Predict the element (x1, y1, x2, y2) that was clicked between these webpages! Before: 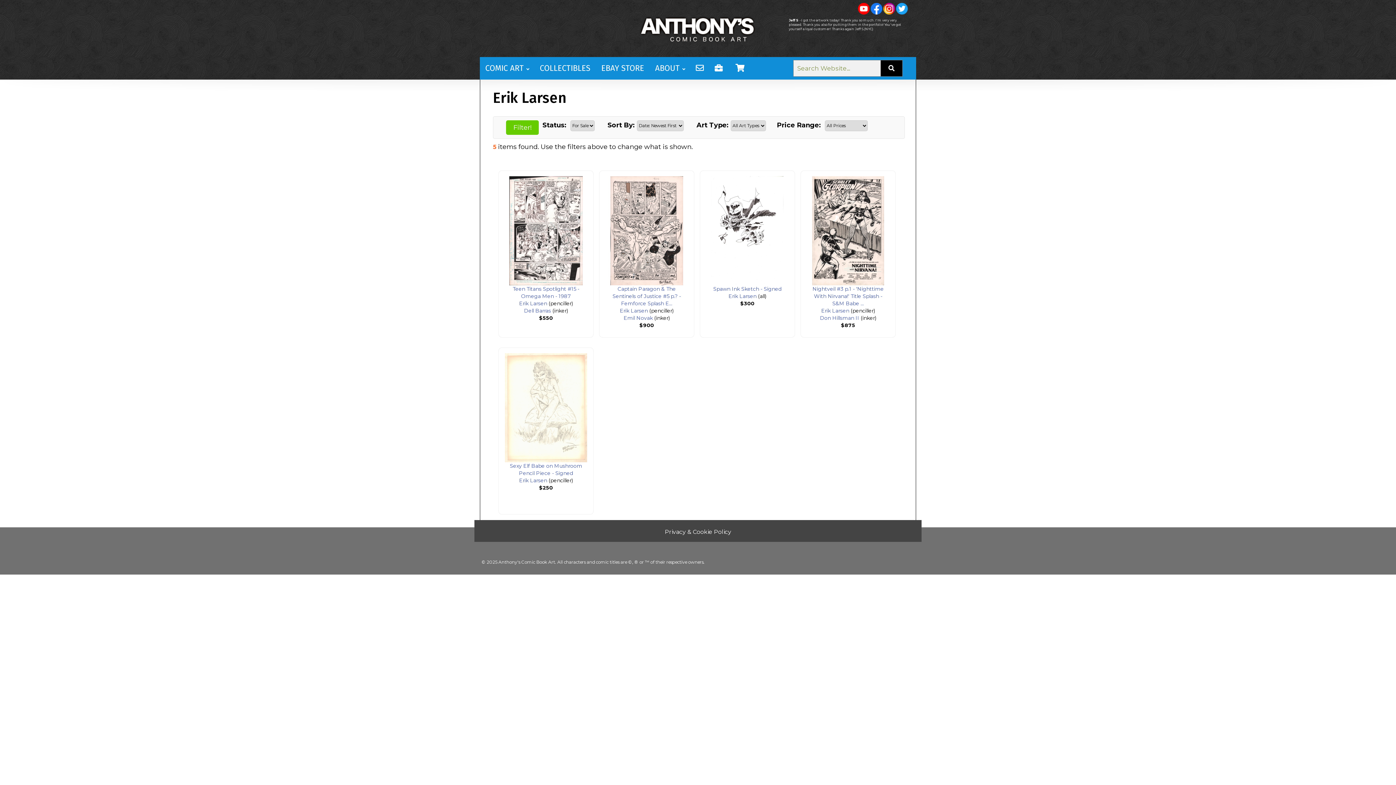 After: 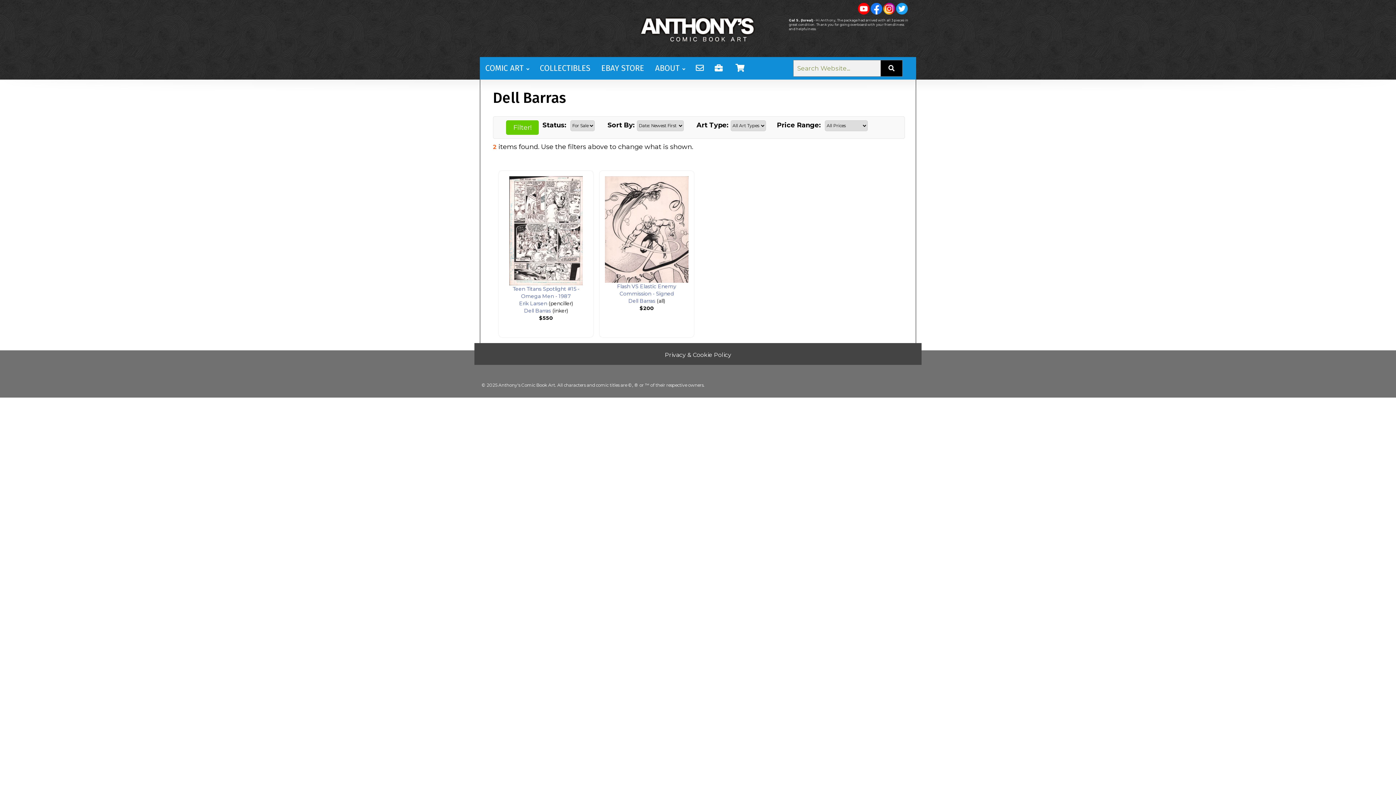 Action: label: Dell Barras bbox: (524, 307, 551, 314)